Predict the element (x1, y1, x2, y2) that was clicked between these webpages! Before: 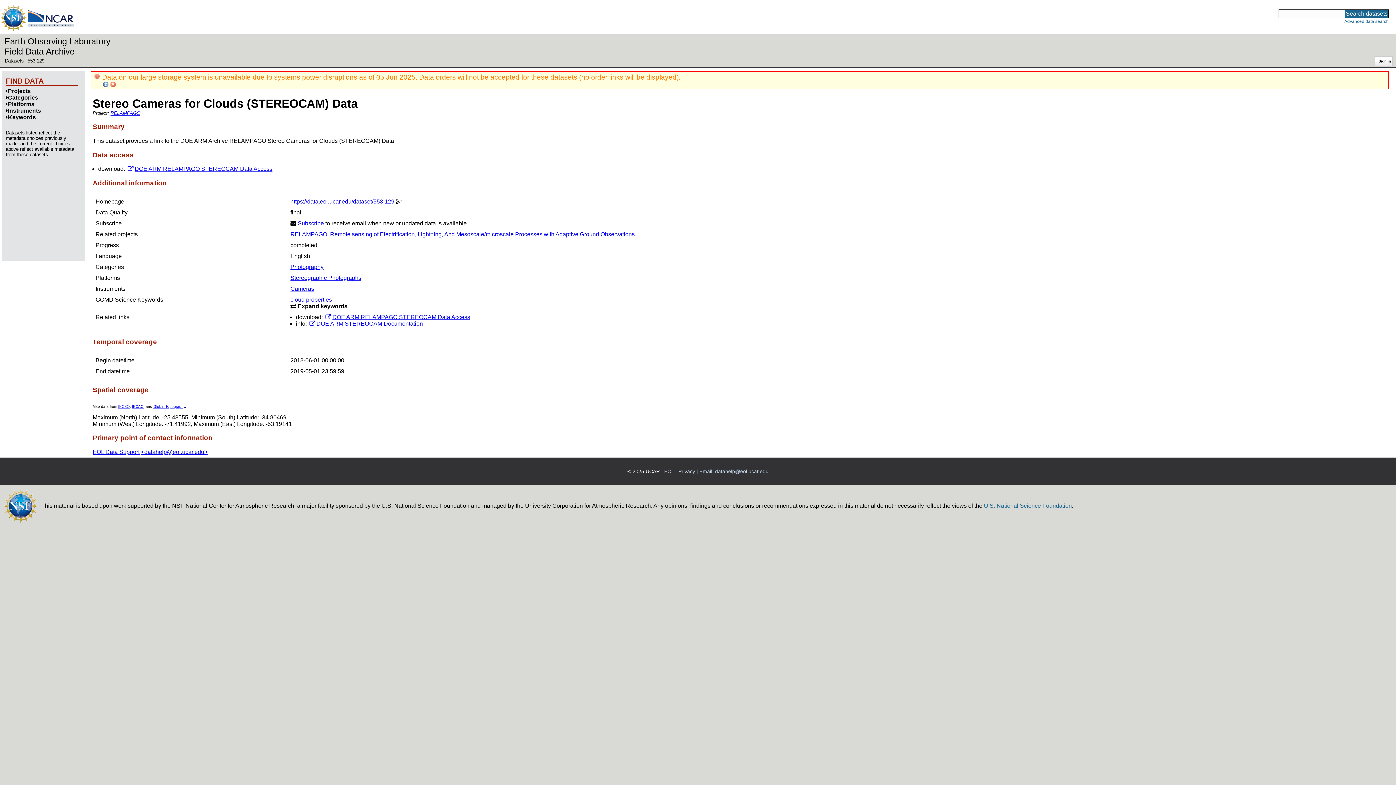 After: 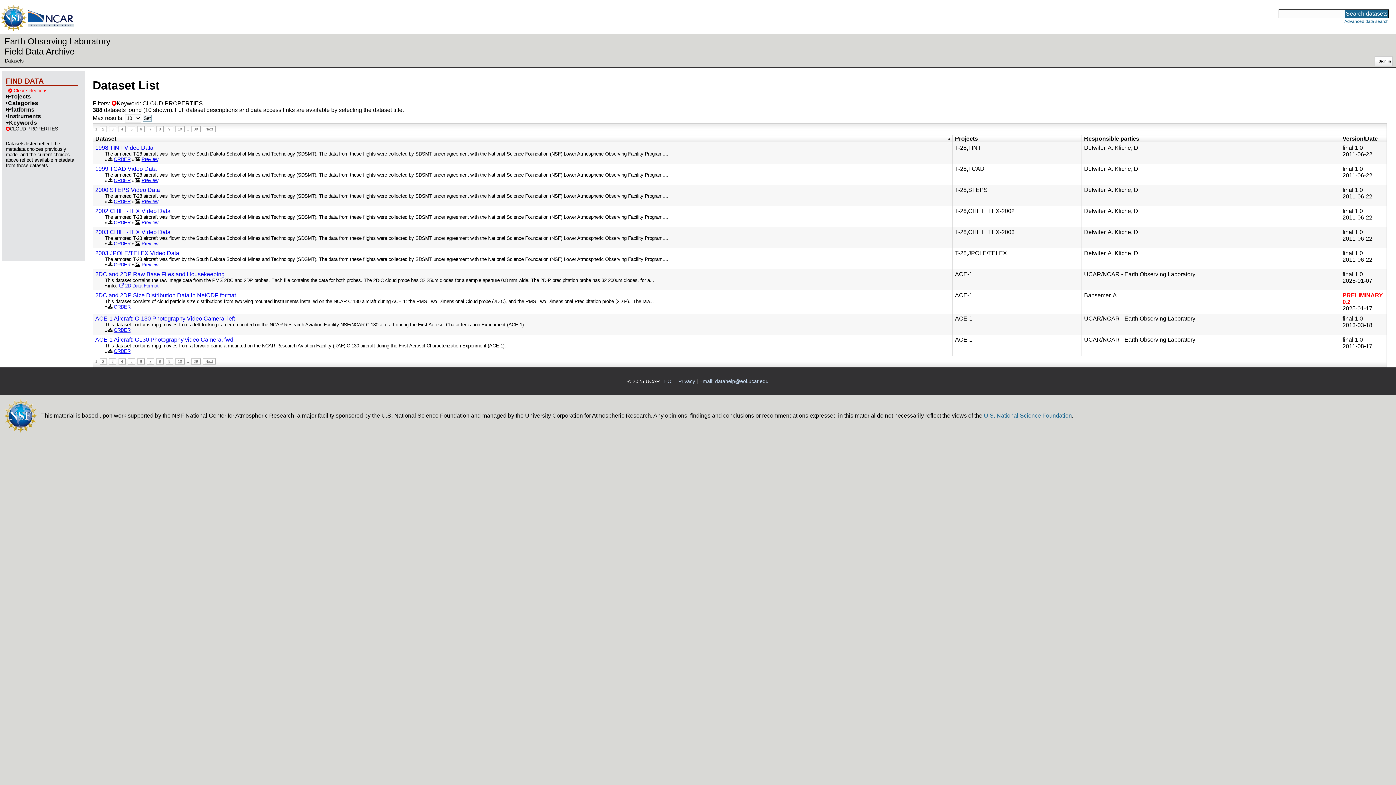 Action: bbox: (290, 296, 332, 302) label: cloud properties